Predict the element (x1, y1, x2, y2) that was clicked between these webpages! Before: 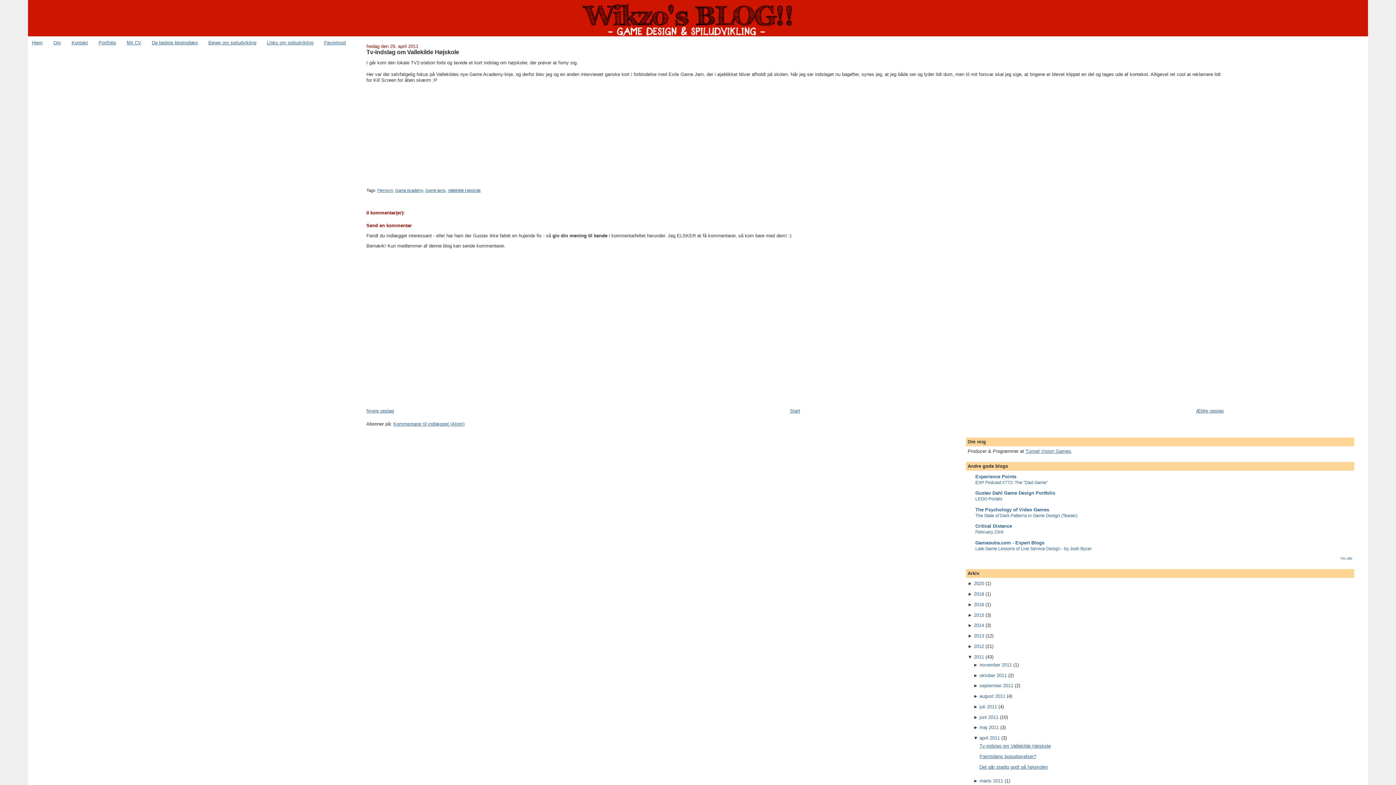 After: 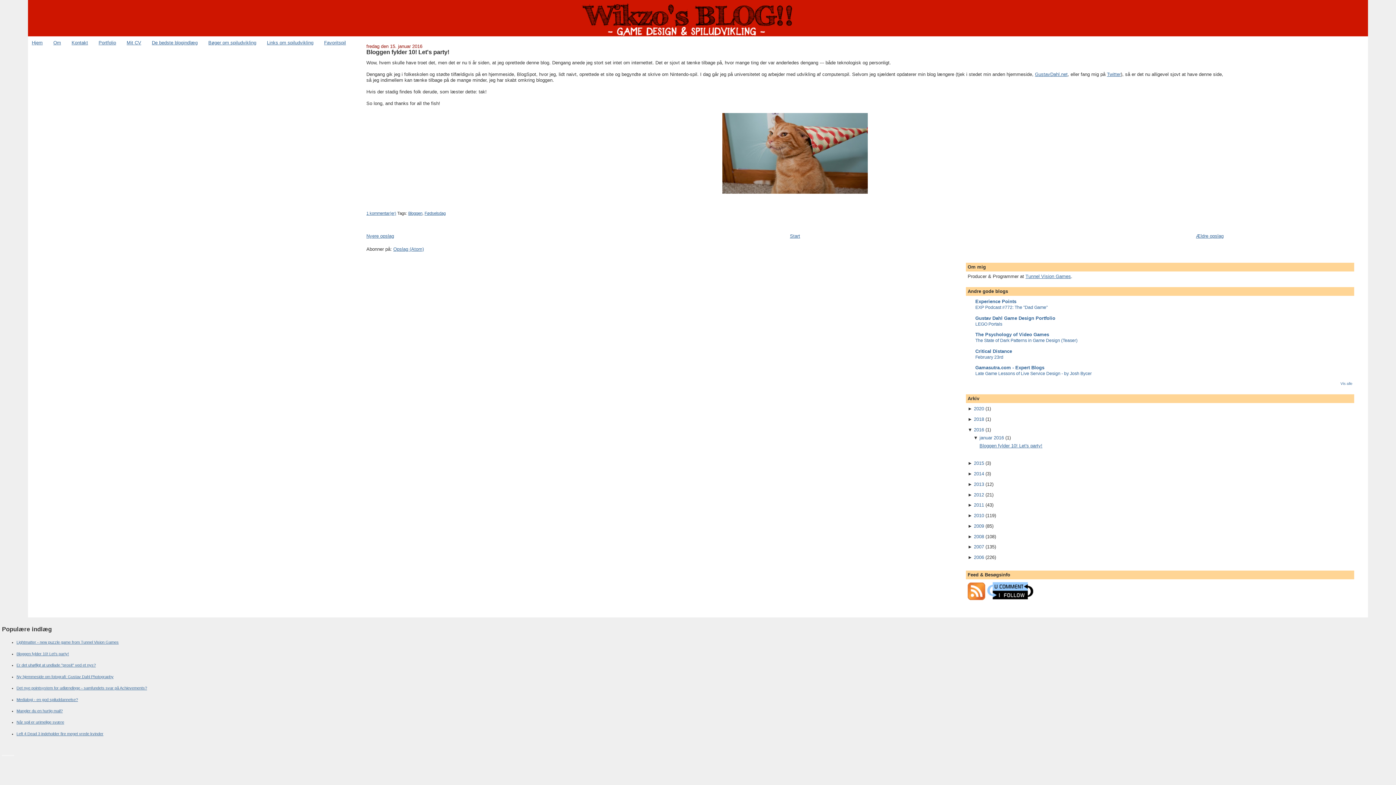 Action: bbox: (974, 602, 984, 607) label: 2016